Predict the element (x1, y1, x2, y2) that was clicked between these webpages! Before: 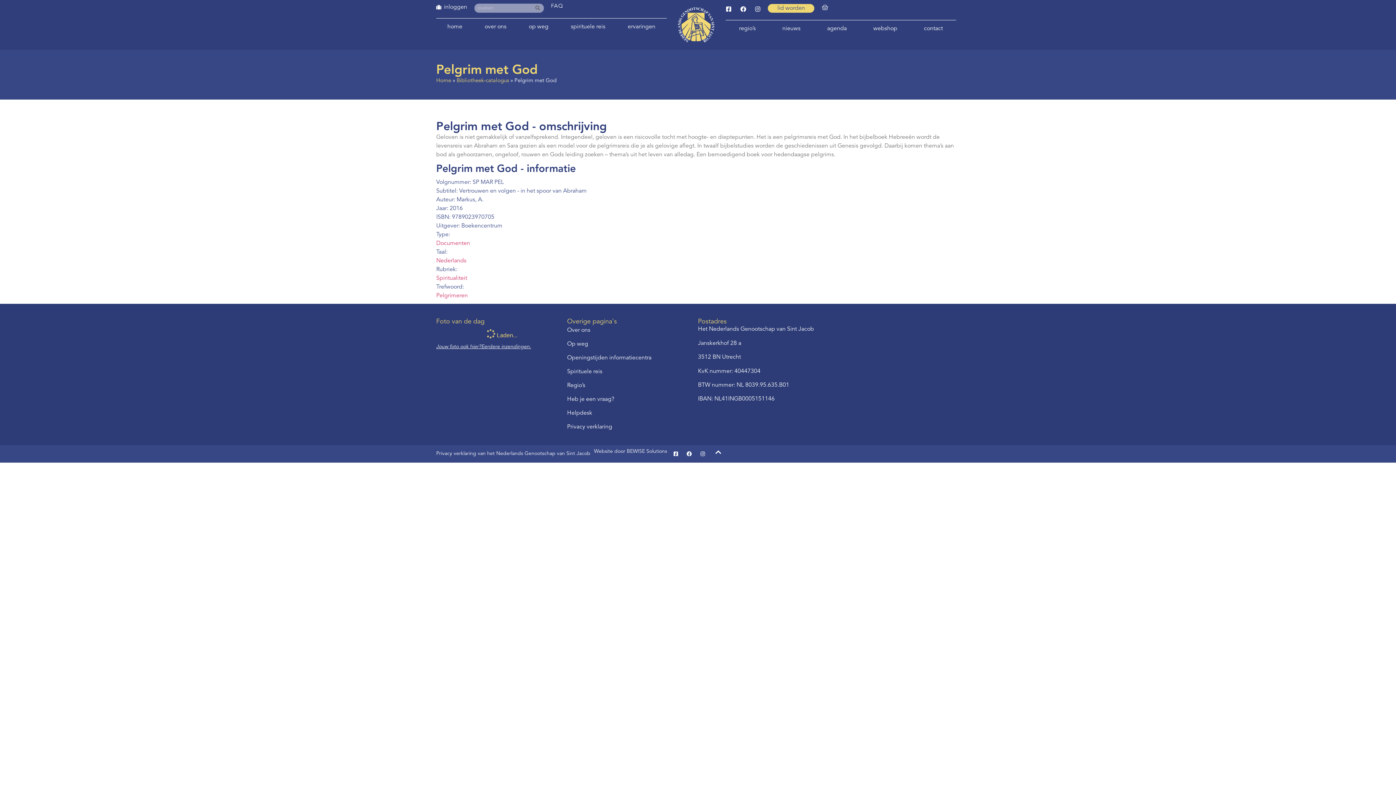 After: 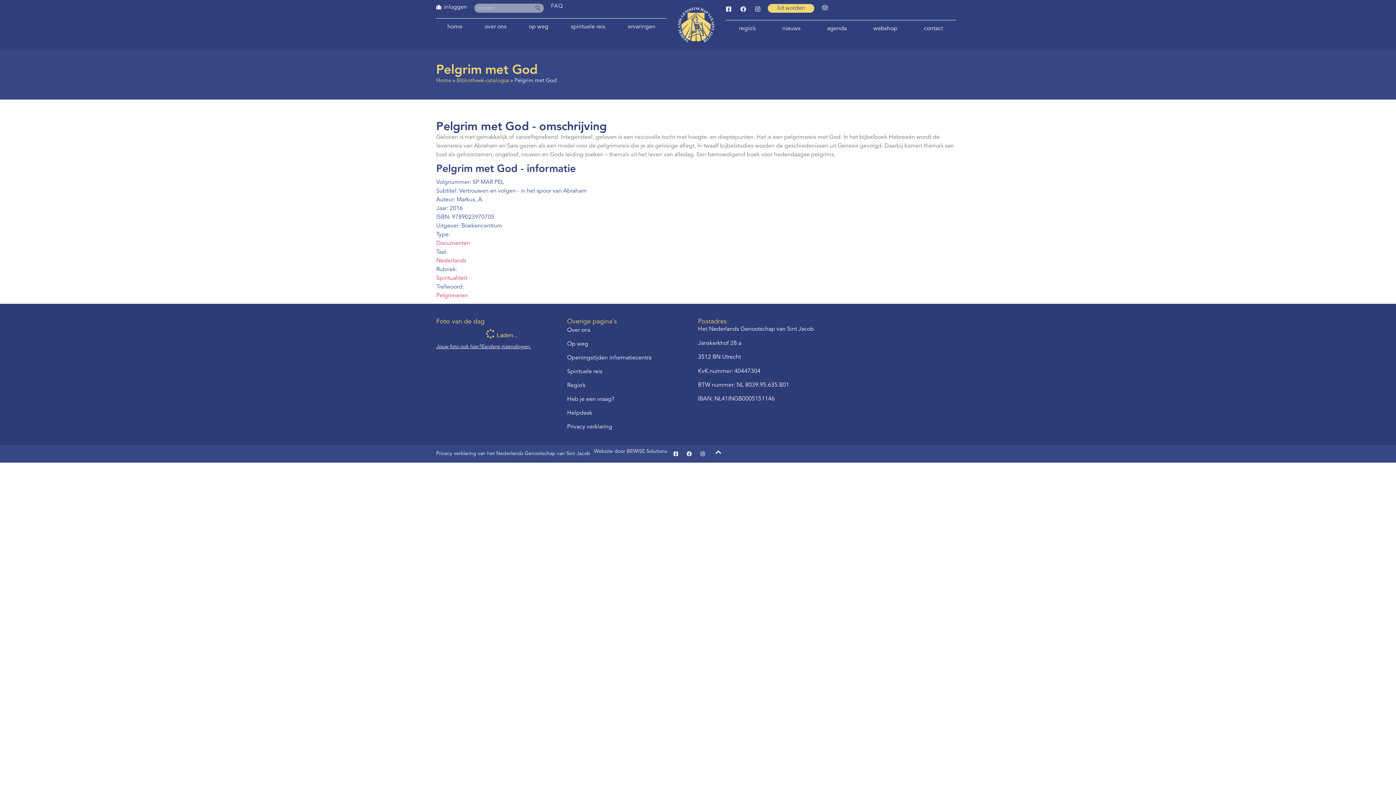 Action: label: Facebook bbox: (740, 6, 746, 12)